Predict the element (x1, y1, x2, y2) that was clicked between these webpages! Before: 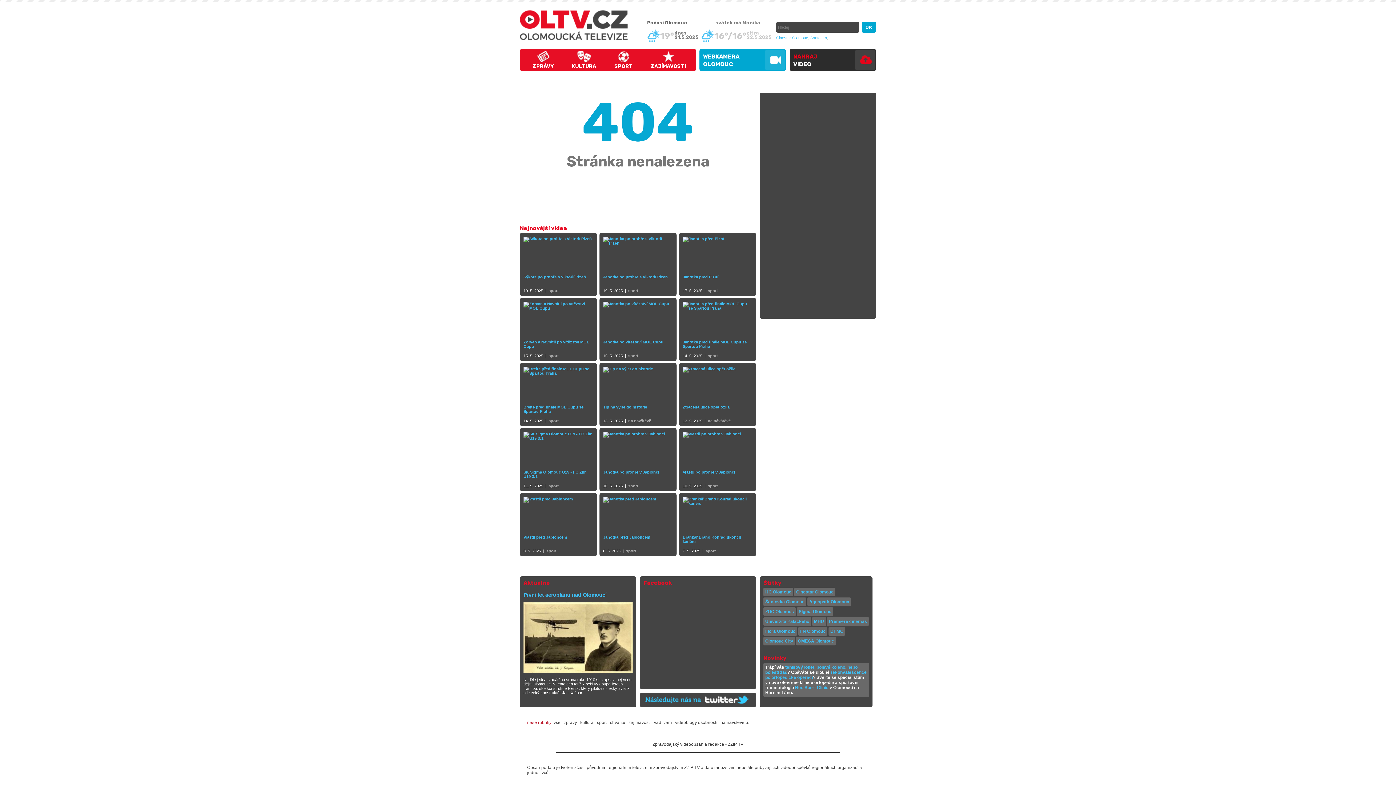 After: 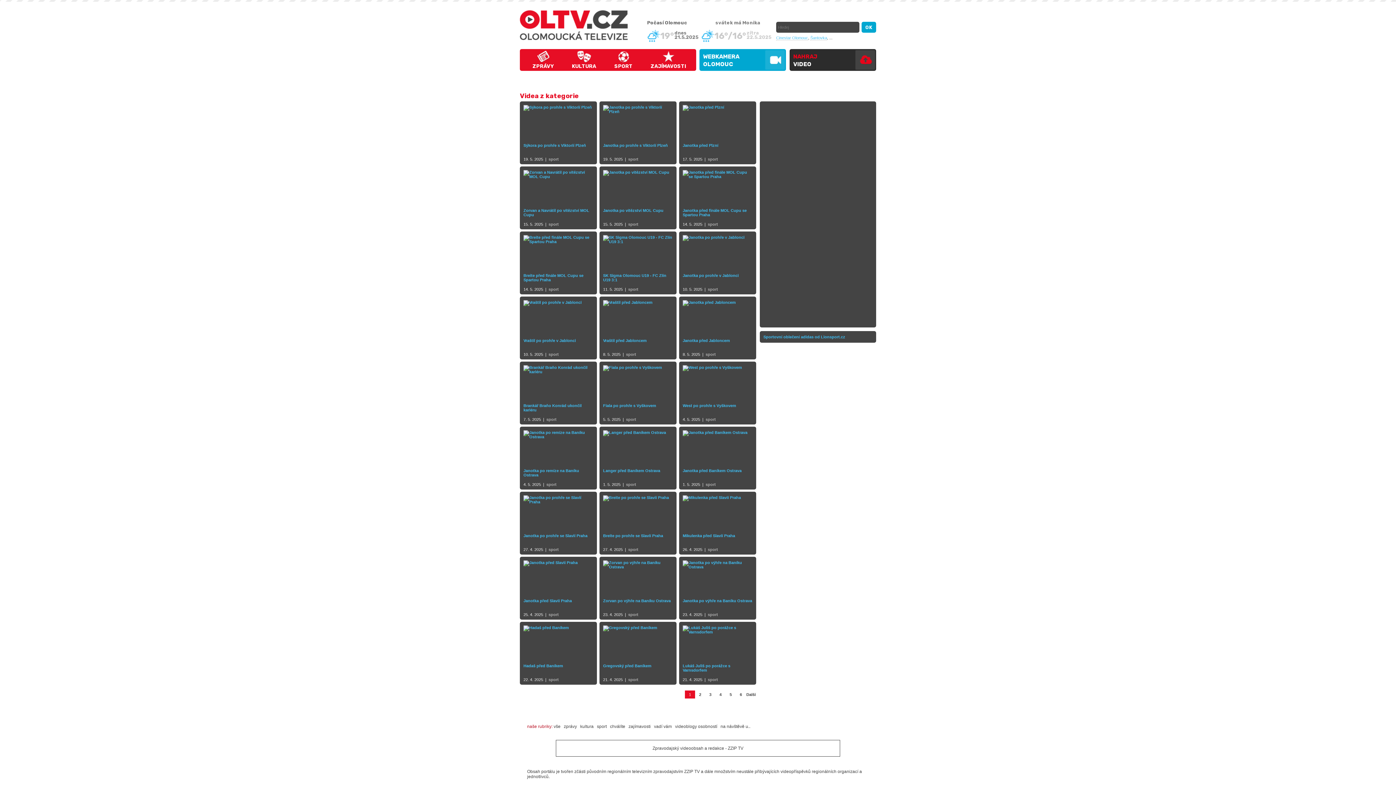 Action: label: sport bbox: (548, 288, 558, 293)